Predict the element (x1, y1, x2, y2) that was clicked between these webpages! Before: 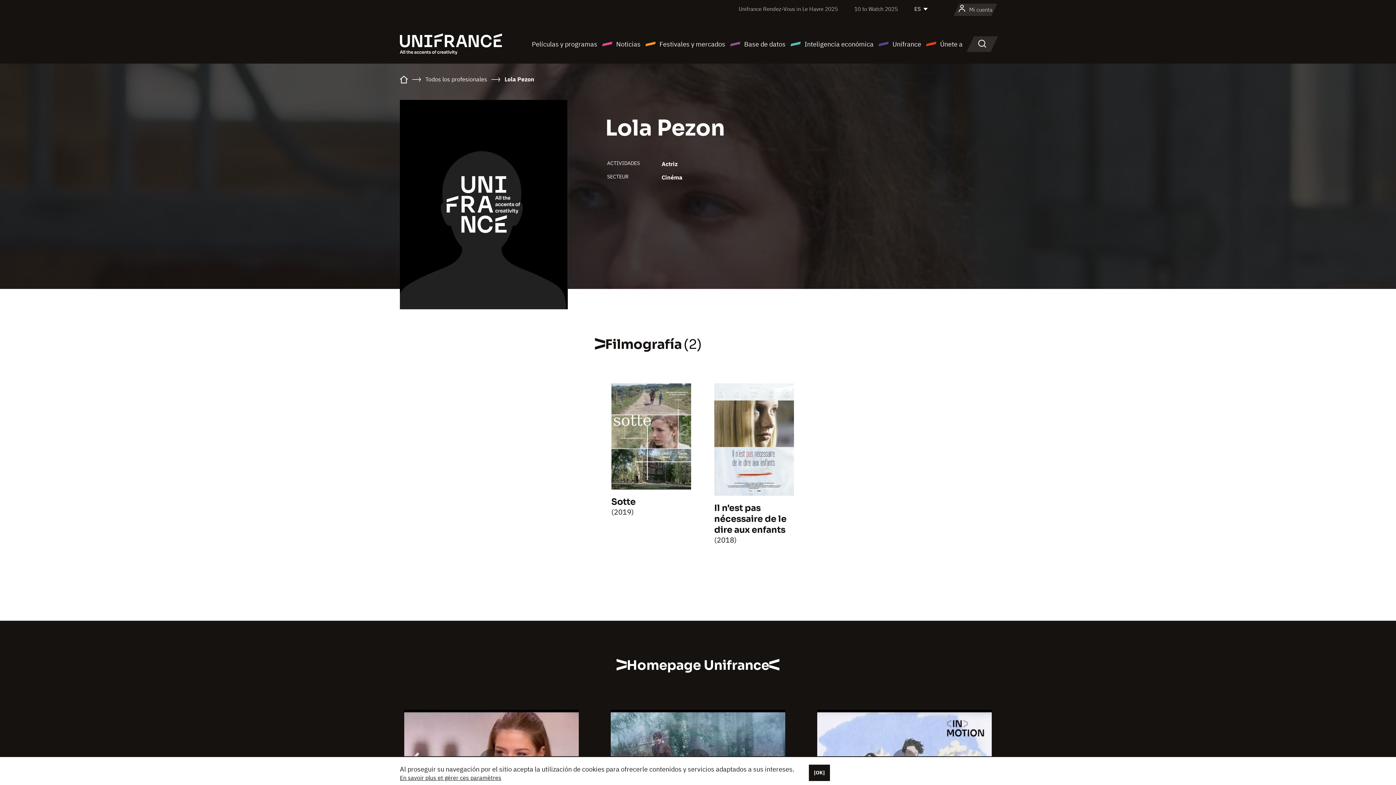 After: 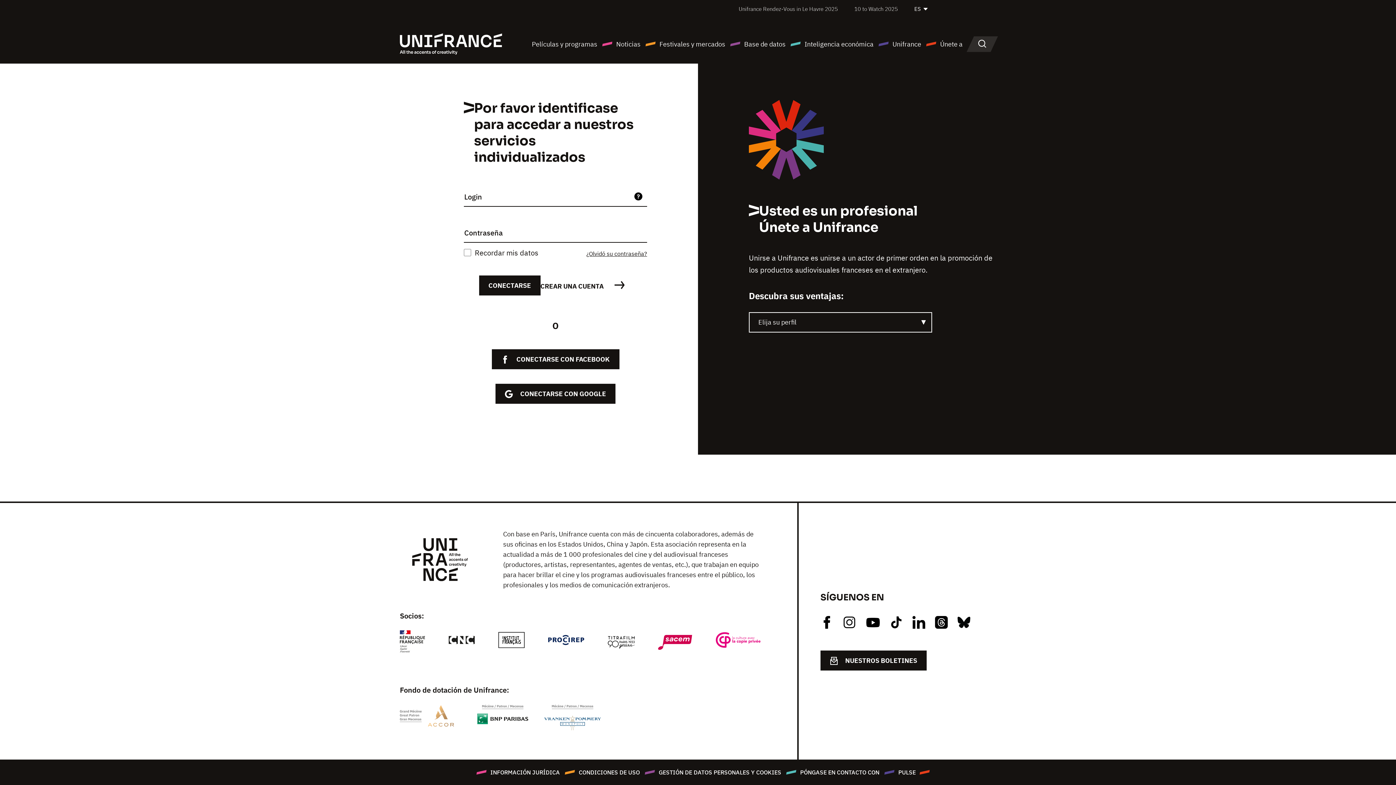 Action: bbox: (958, 3, 992, 16) label: Mi cuenta